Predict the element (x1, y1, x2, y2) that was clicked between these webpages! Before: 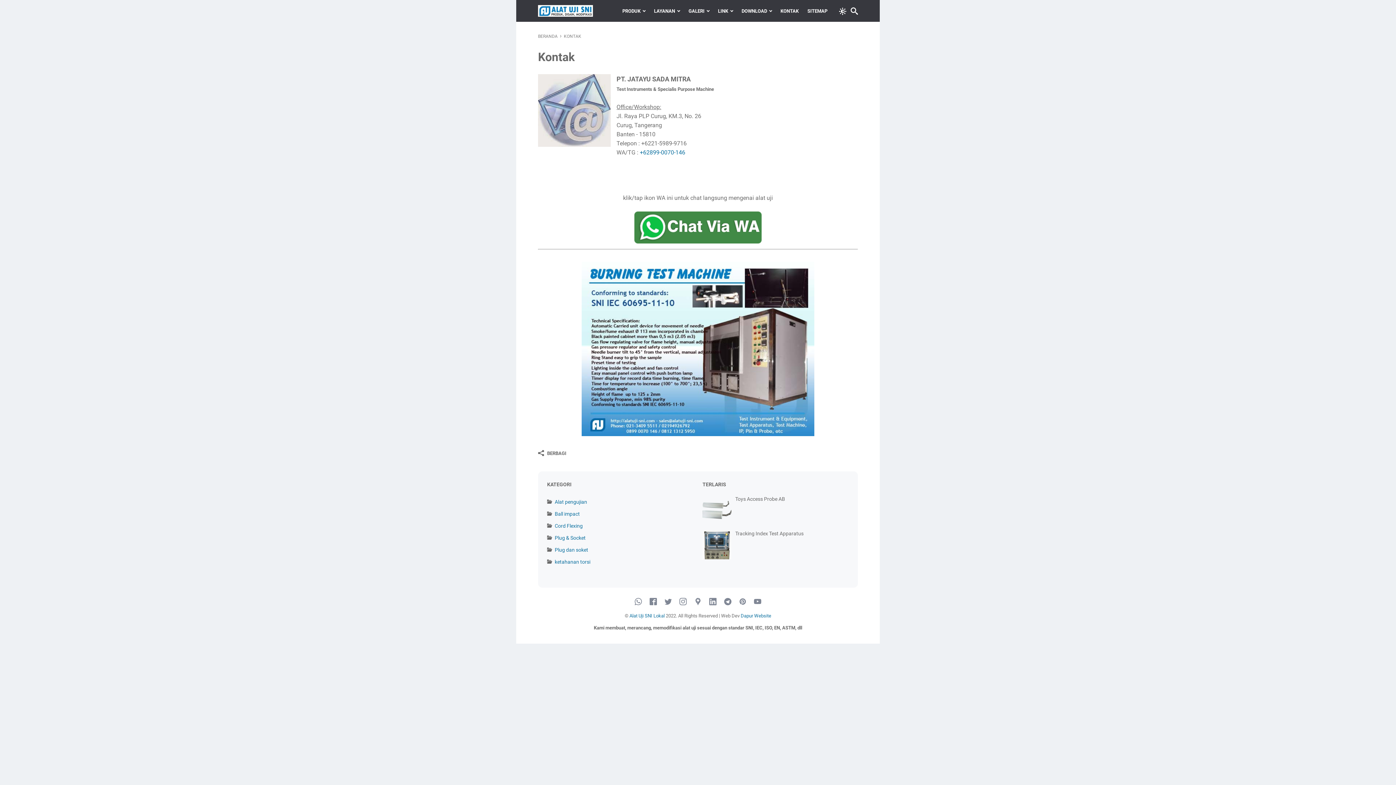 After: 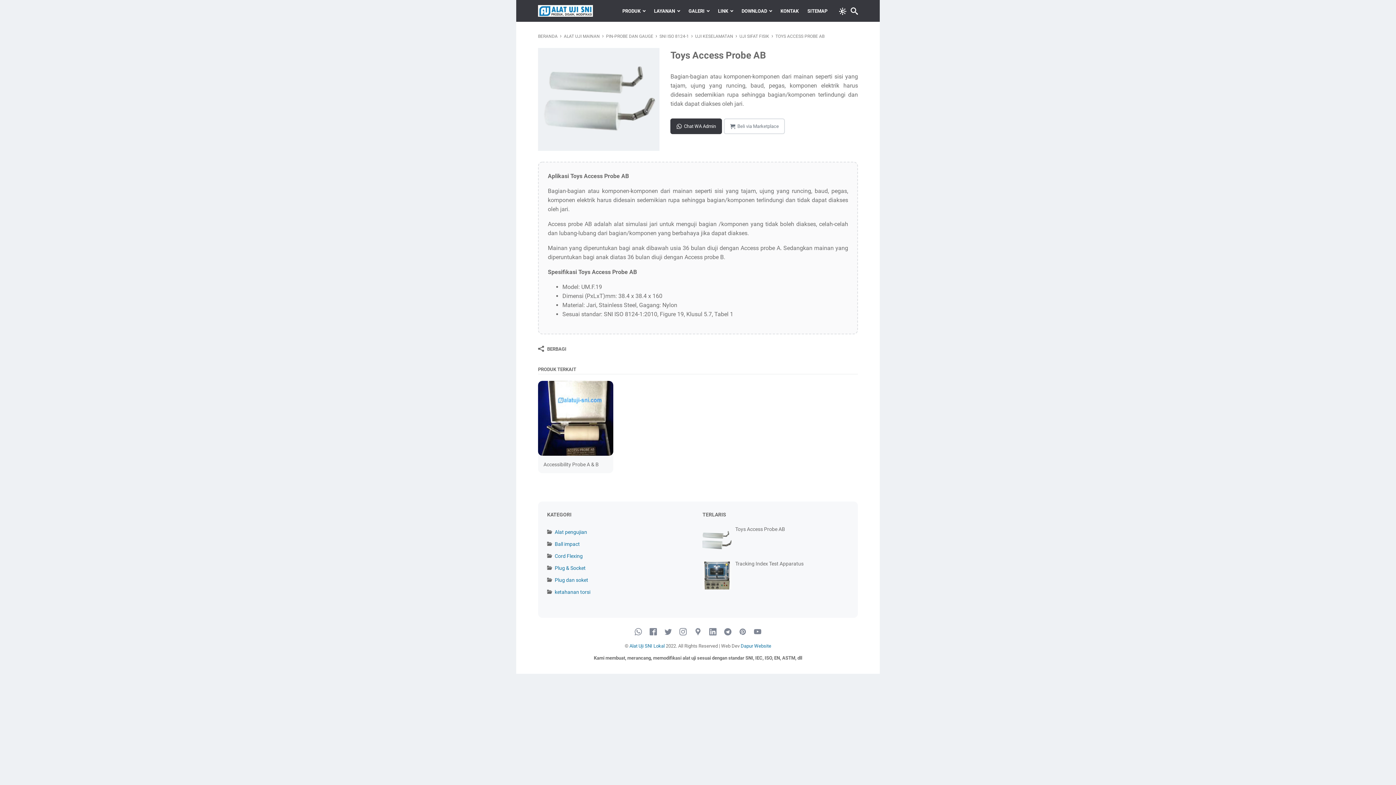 Action: bbox: (702, 496, 731, 525)